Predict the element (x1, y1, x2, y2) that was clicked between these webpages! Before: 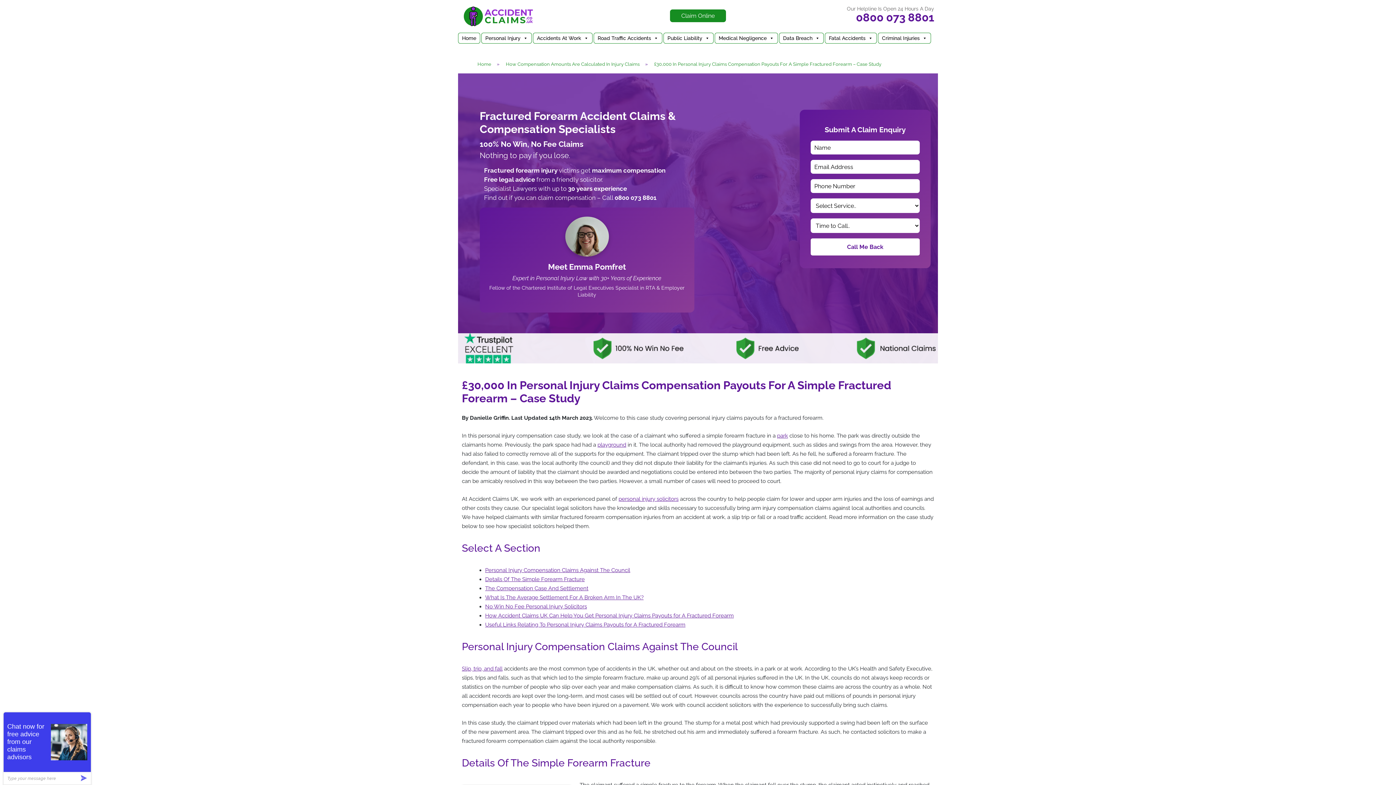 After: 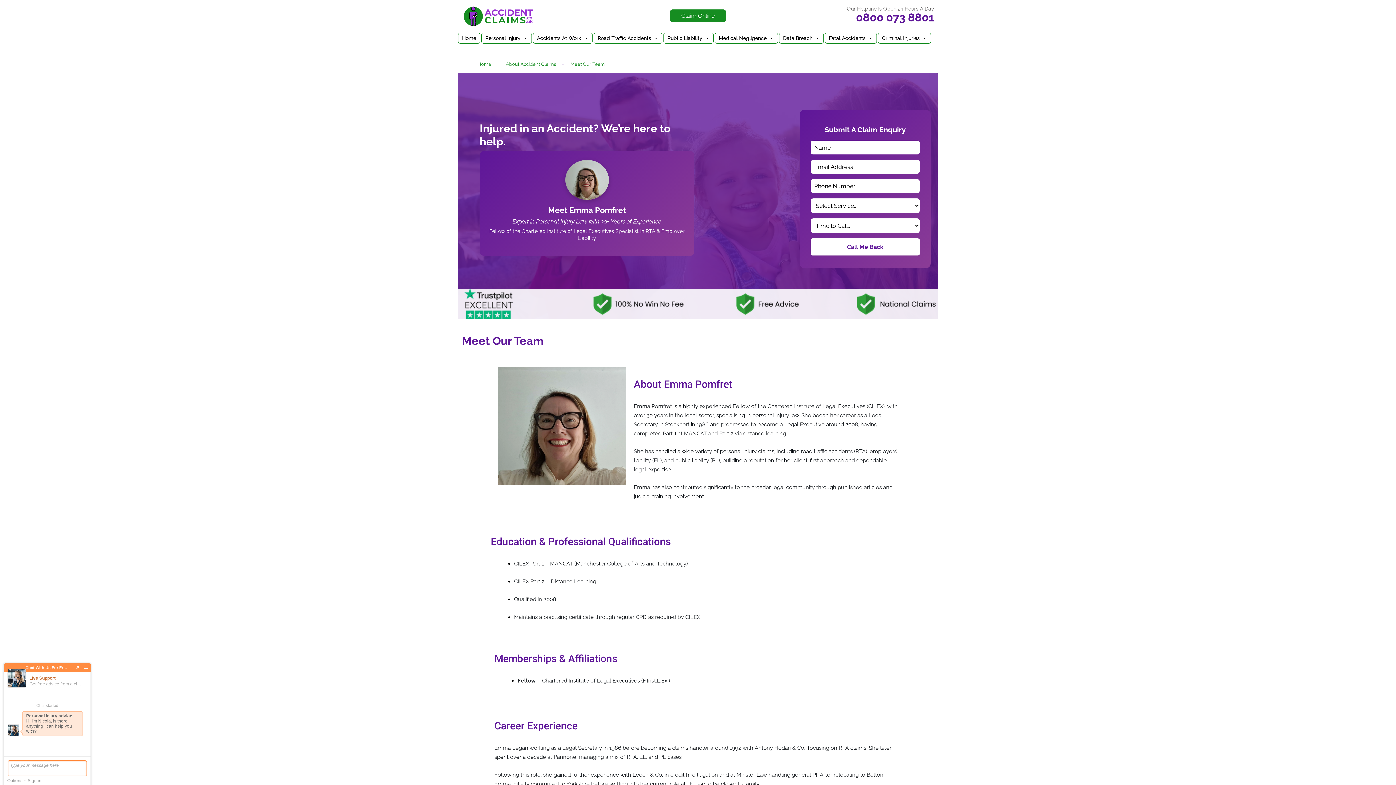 Action: bbox: (548, 262, 626, 271) label: Meet Emma Pomfret